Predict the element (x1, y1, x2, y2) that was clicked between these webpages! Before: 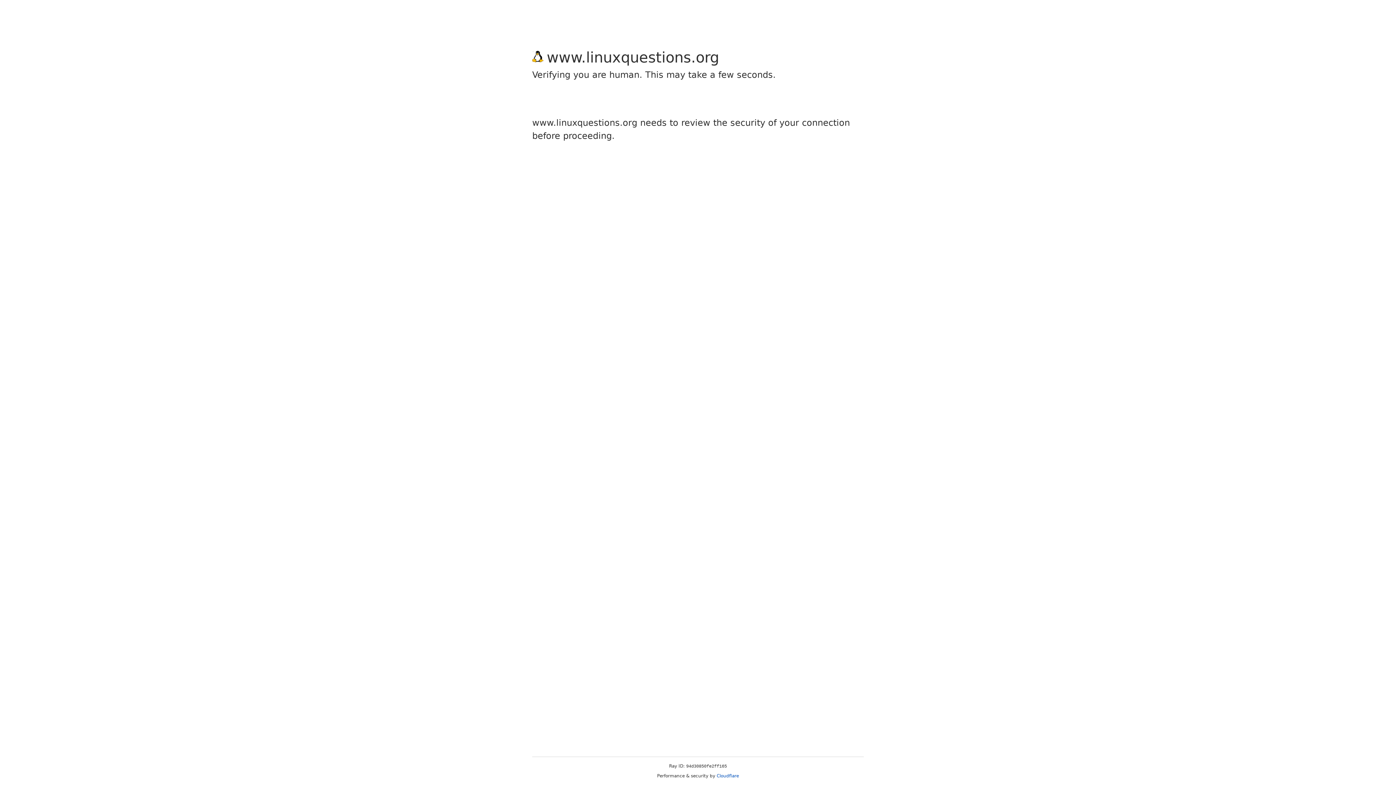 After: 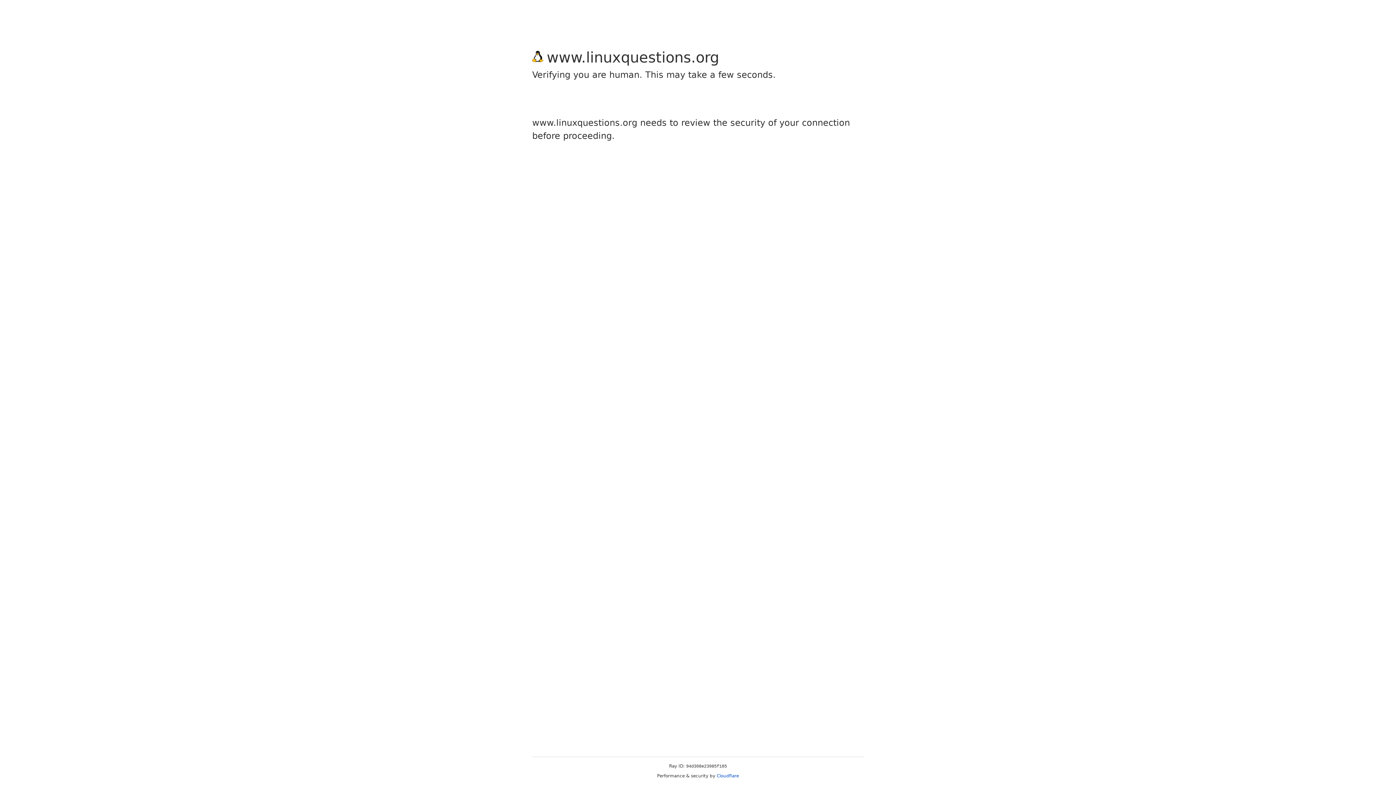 Action: label: Cloudflare bbox: (716, 773, 739, 778)